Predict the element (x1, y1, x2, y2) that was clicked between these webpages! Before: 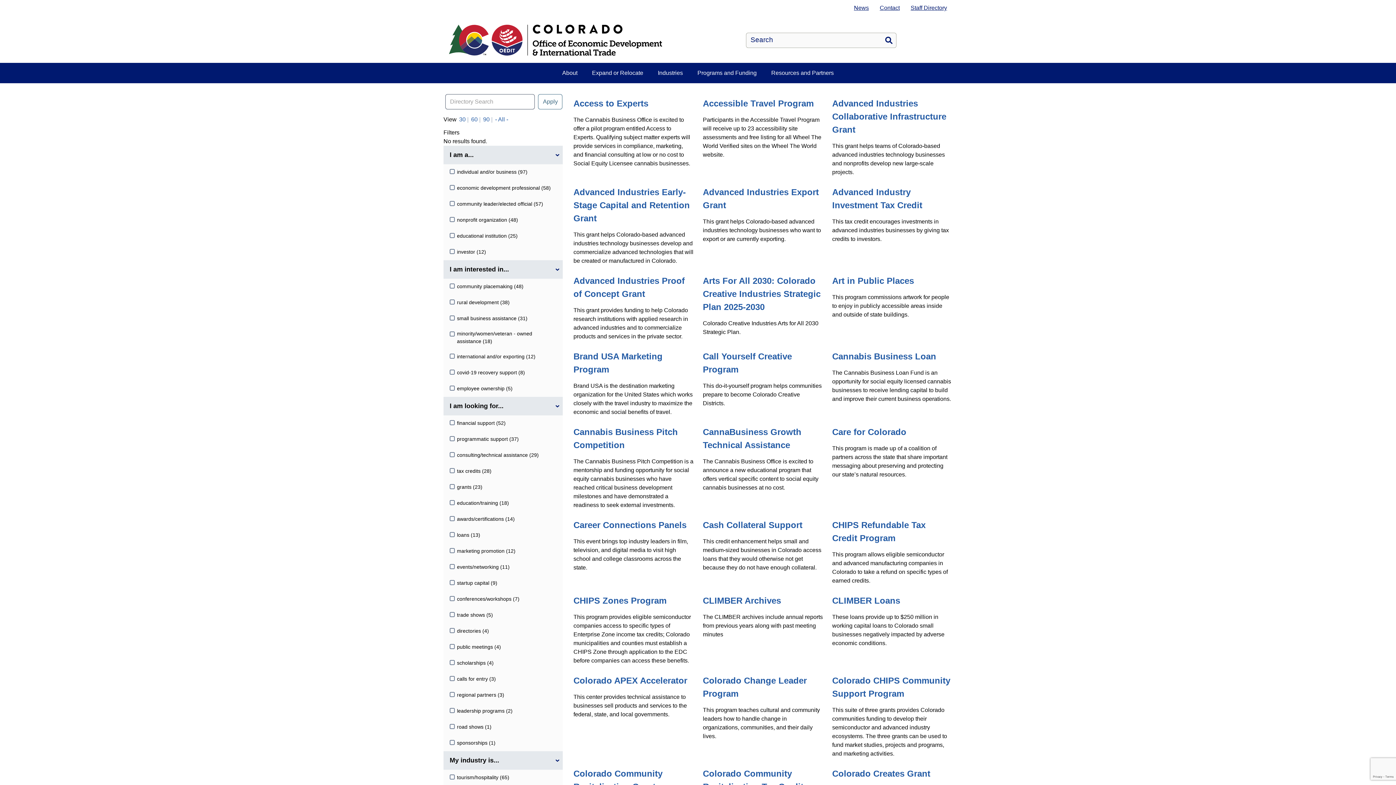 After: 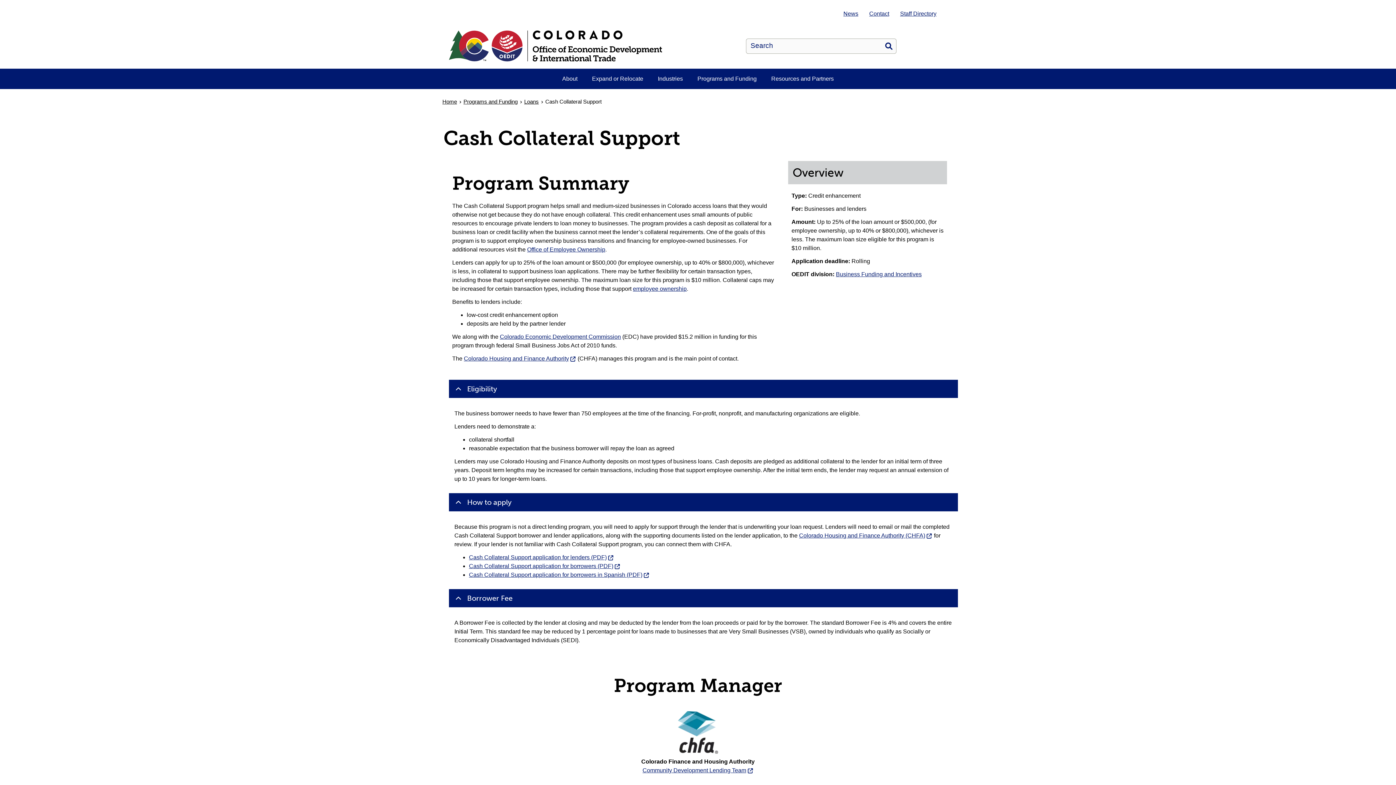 Action: bbox: (703, 520, 802, 530) label: Cash Collateral Support